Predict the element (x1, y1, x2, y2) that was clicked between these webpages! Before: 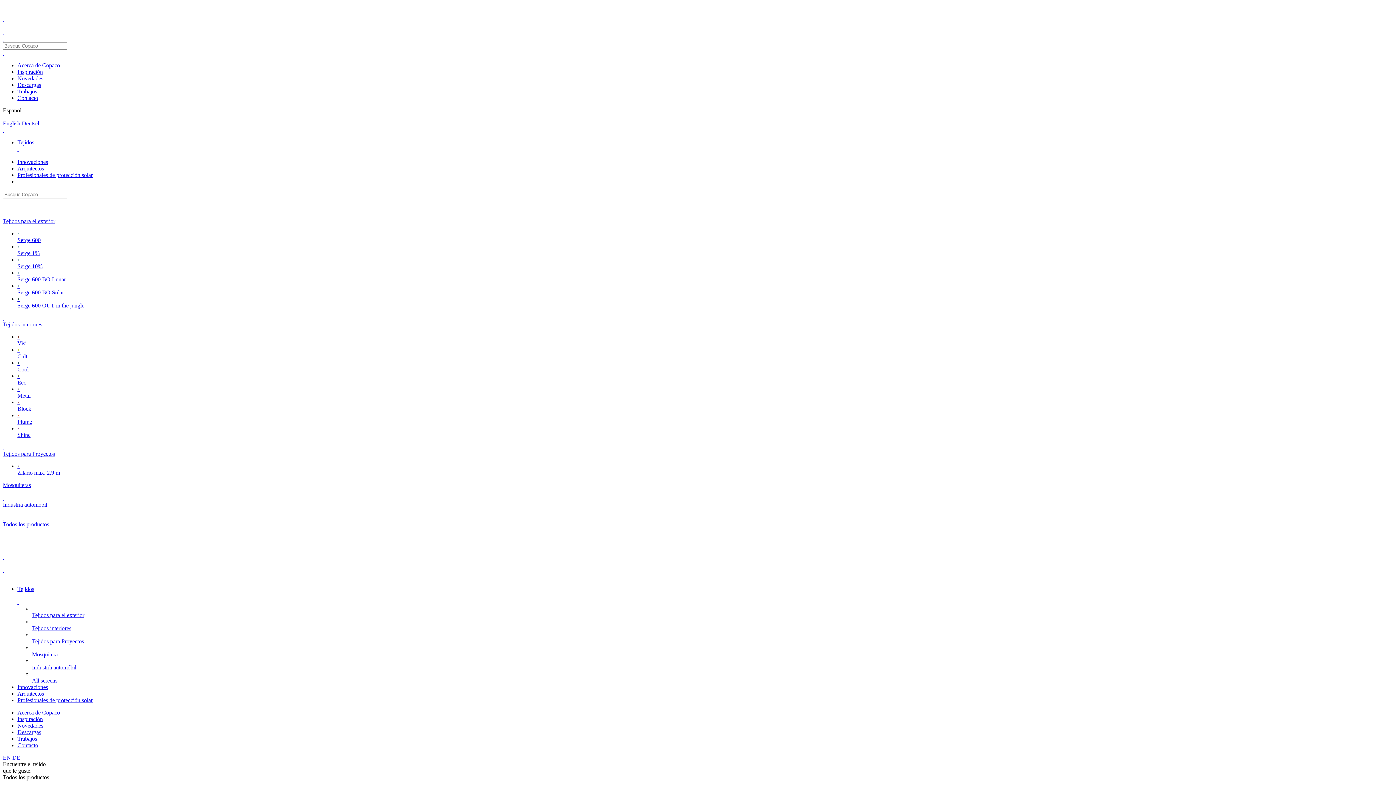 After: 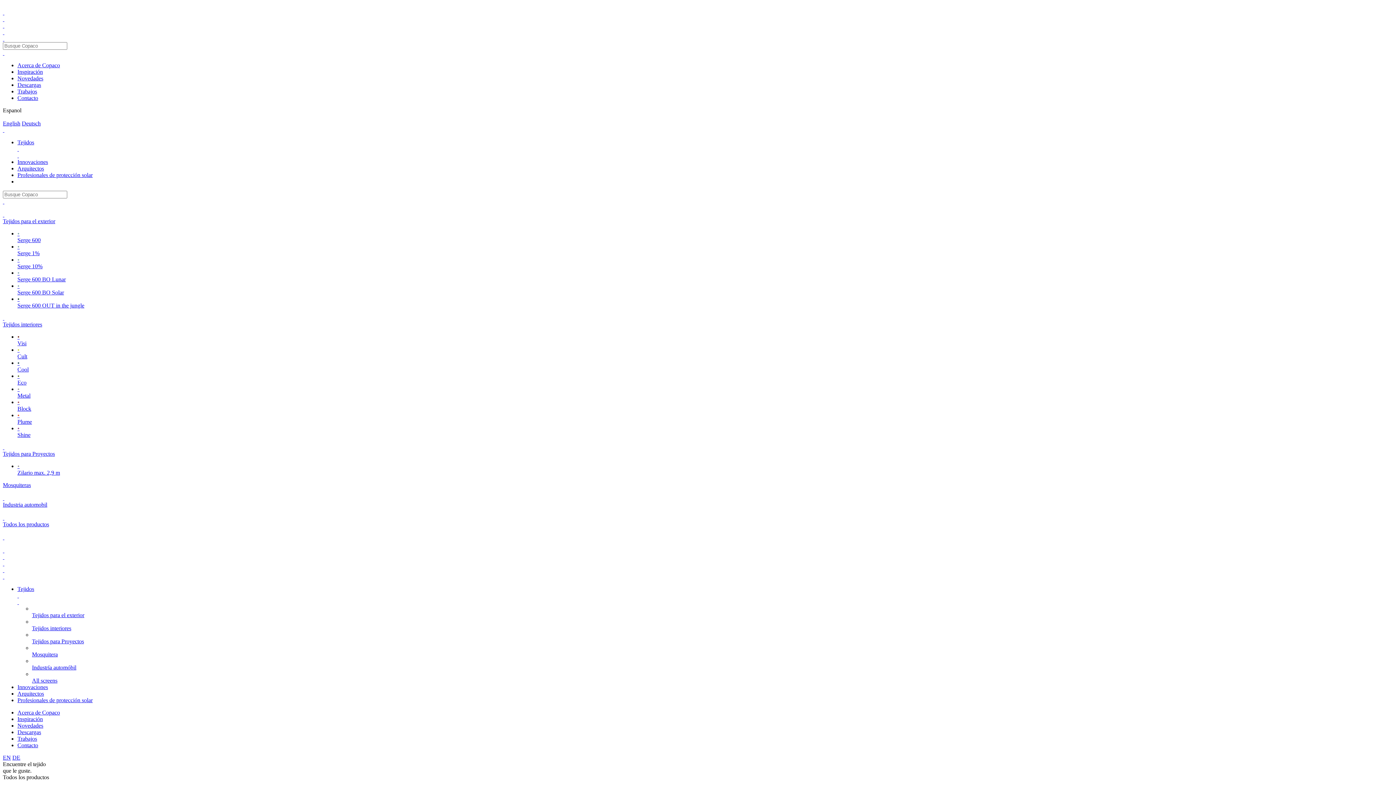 Action: label: Tejidos interiores bbox: (32, 625, 71, 631)